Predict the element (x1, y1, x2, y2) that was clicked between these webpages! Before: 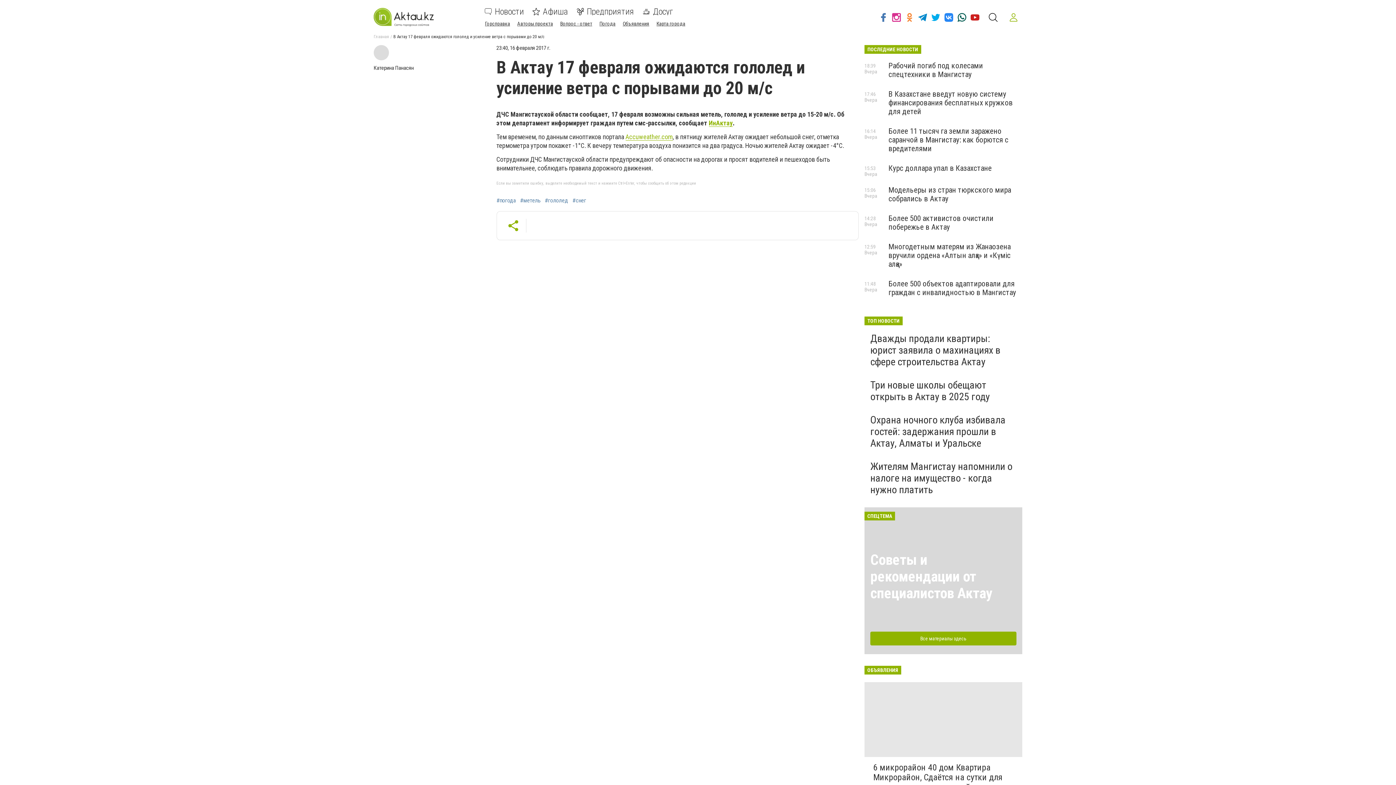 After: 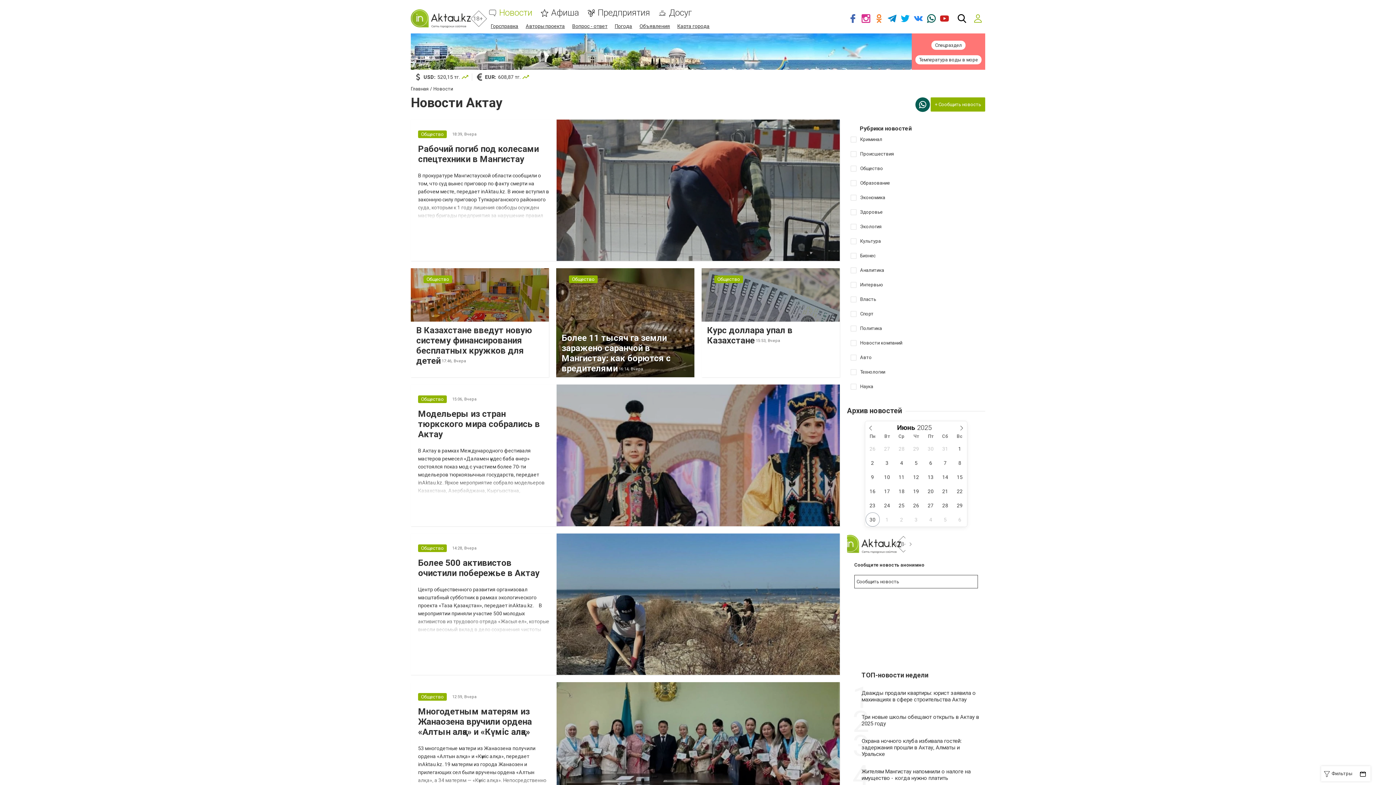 Action: label: Новости bbox: (484, 8, 524, 15)